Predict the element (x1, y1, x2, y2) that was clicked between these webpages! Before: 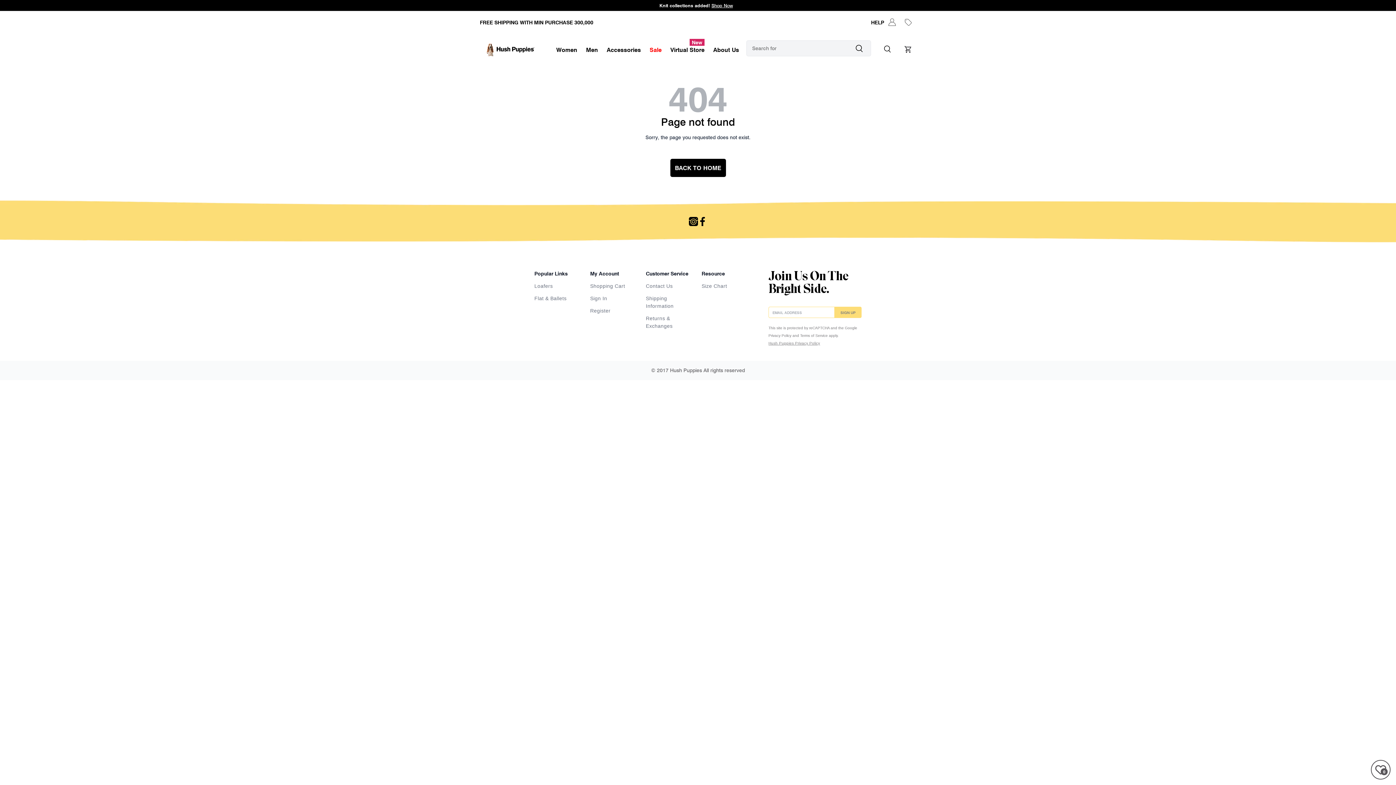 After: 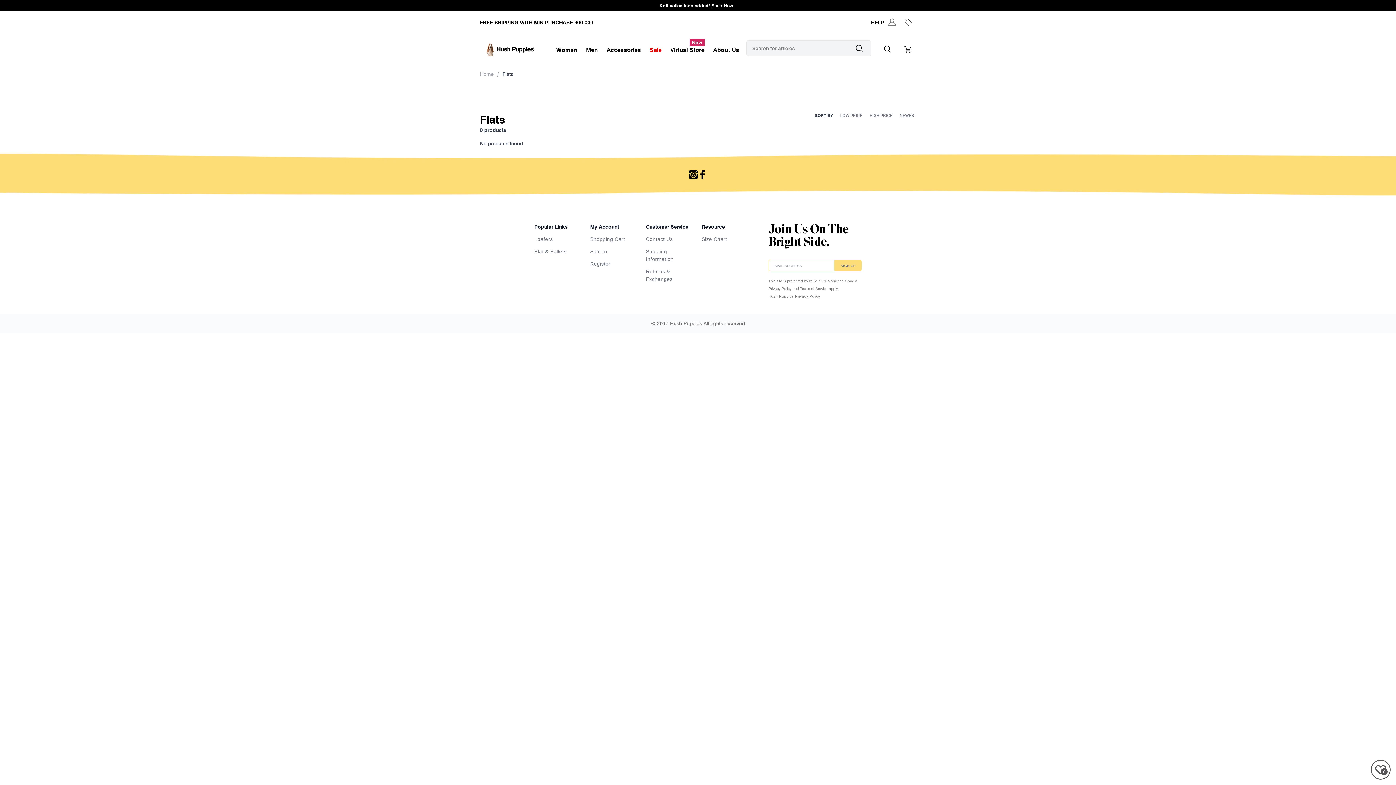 Action: label: Flat & Ballets bbox: (534, 295, 566, 301)